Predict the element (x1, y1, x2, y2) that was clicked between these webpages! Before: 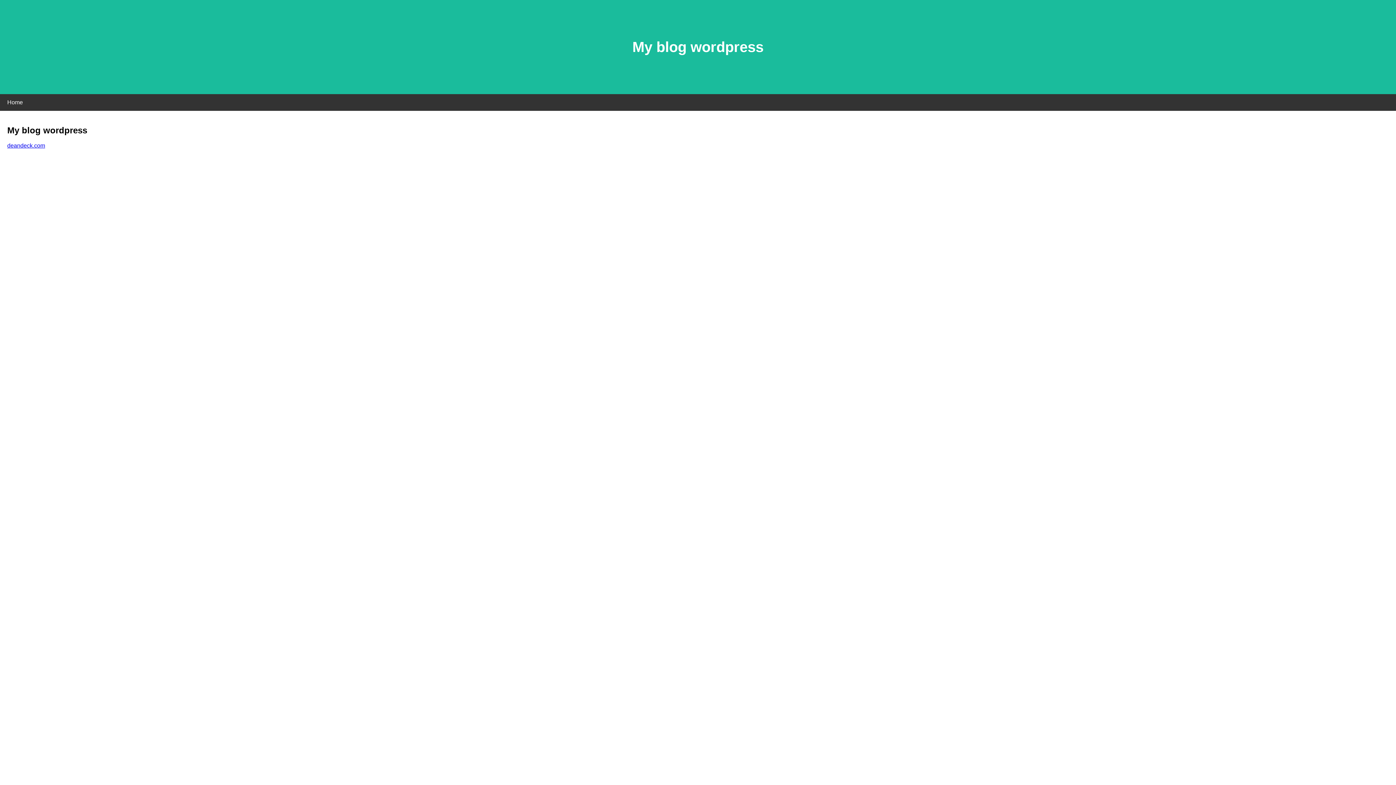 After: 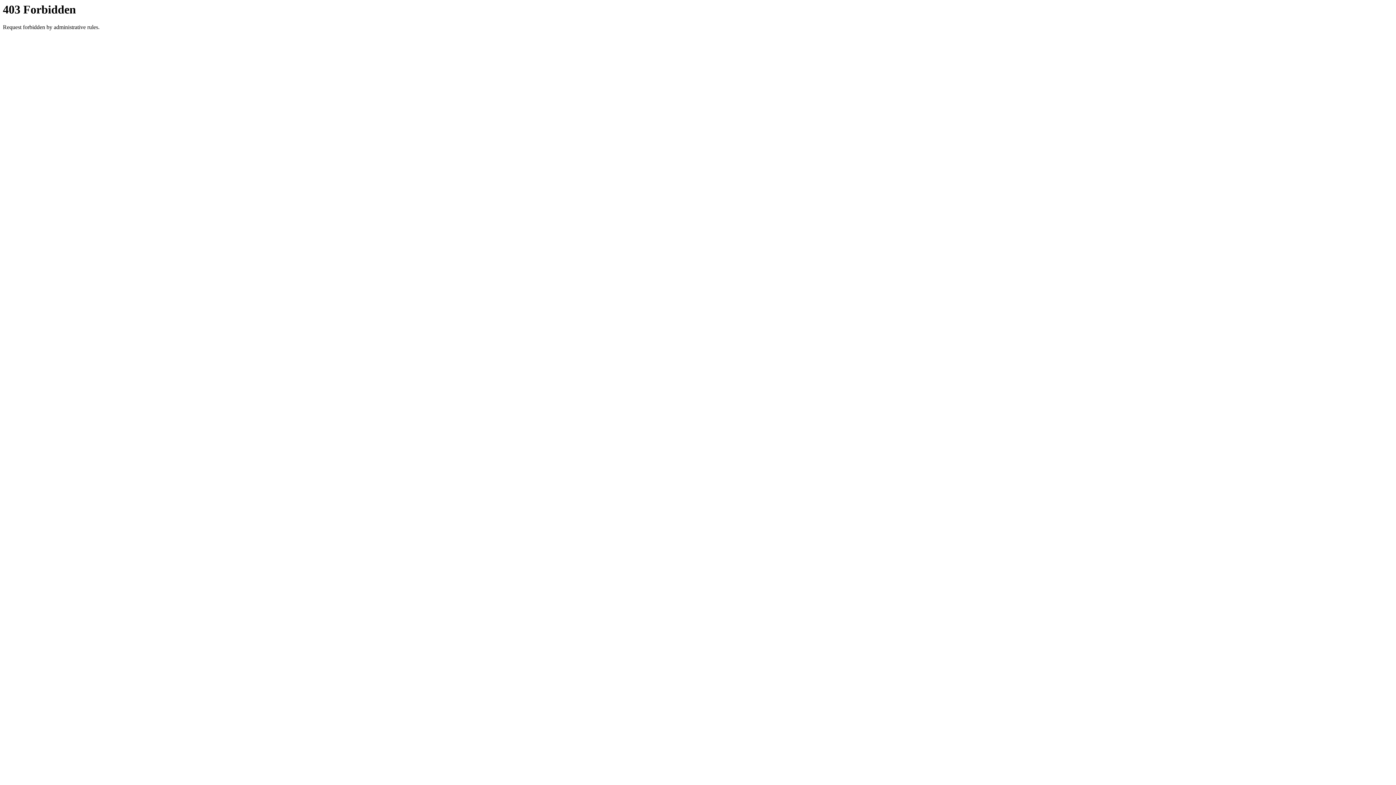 Action: label: deandeck.com bbox: (7, 142, 45, 148)